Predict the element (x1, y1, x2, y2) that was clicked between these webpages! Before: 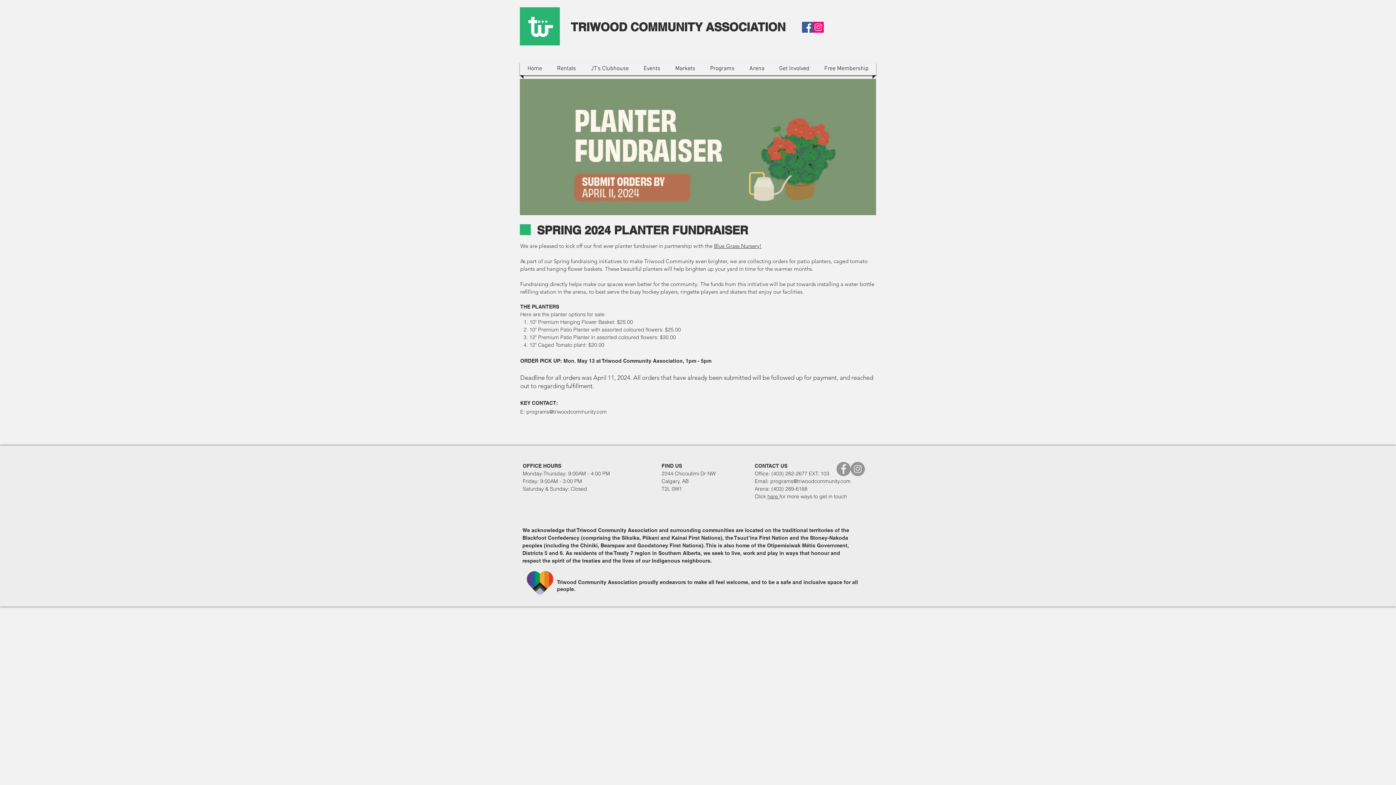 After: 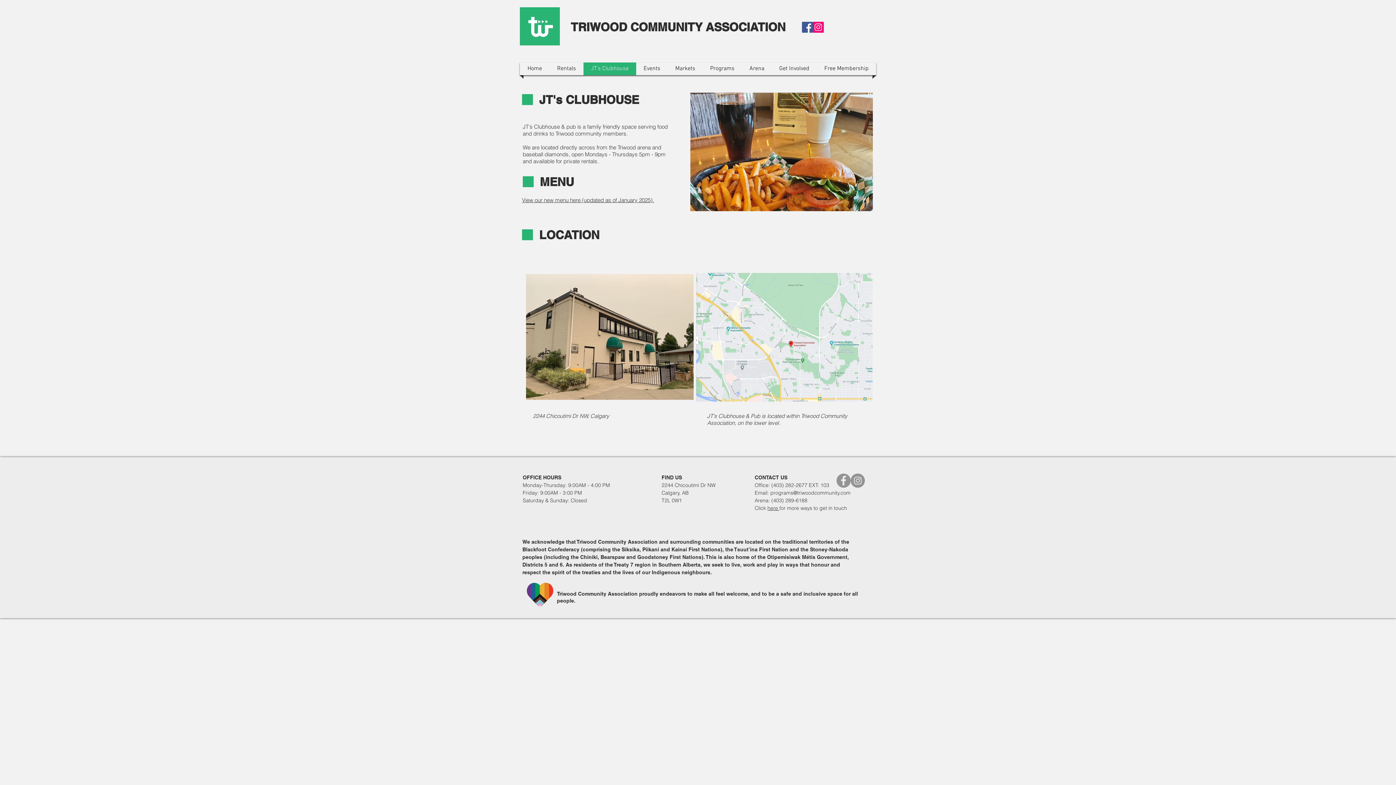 Action: bbox: (585, 62, 634, 75) label: JT's Clubhouse